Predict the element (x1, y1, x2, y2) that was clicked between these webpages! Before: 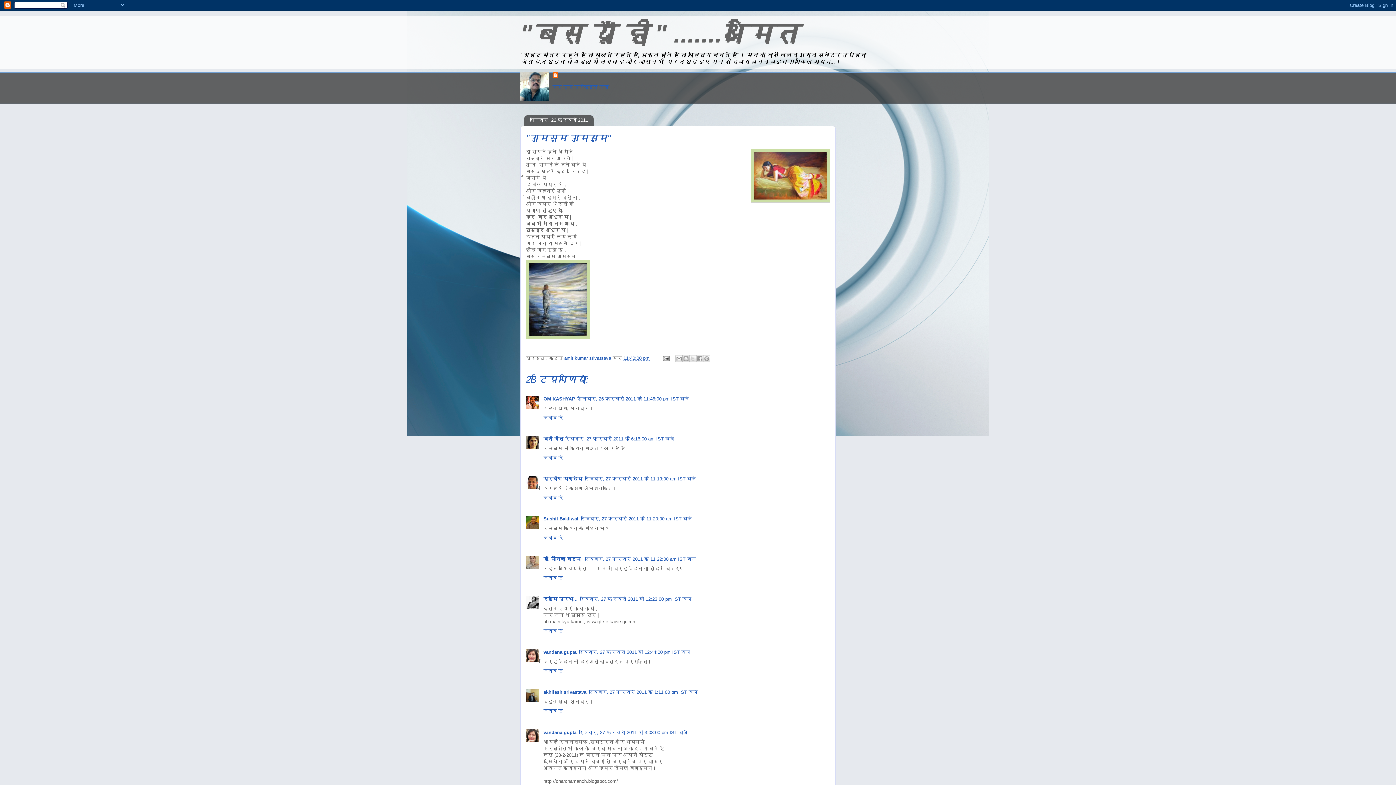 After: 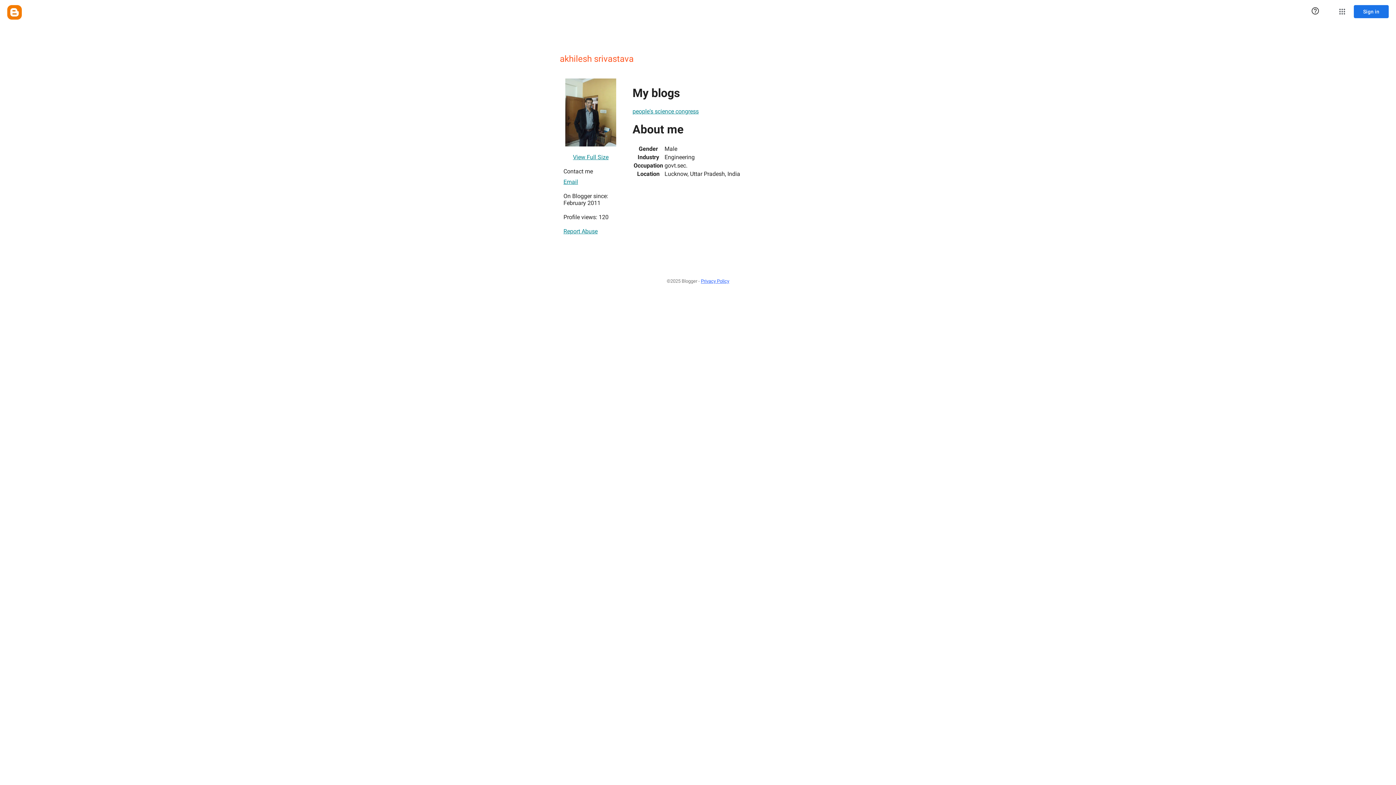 Action: label: akhilesh srivastava bbox: (543, 689, 586, 695)